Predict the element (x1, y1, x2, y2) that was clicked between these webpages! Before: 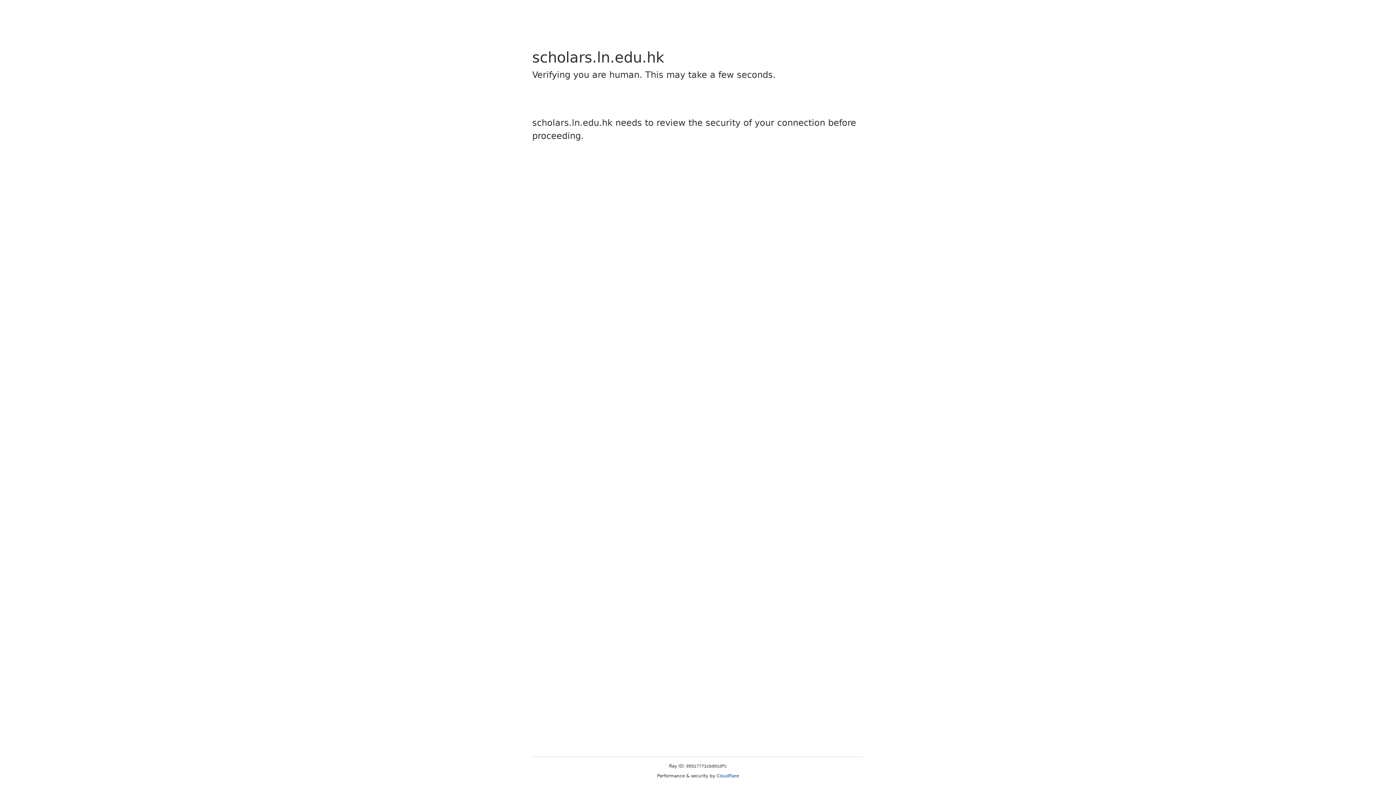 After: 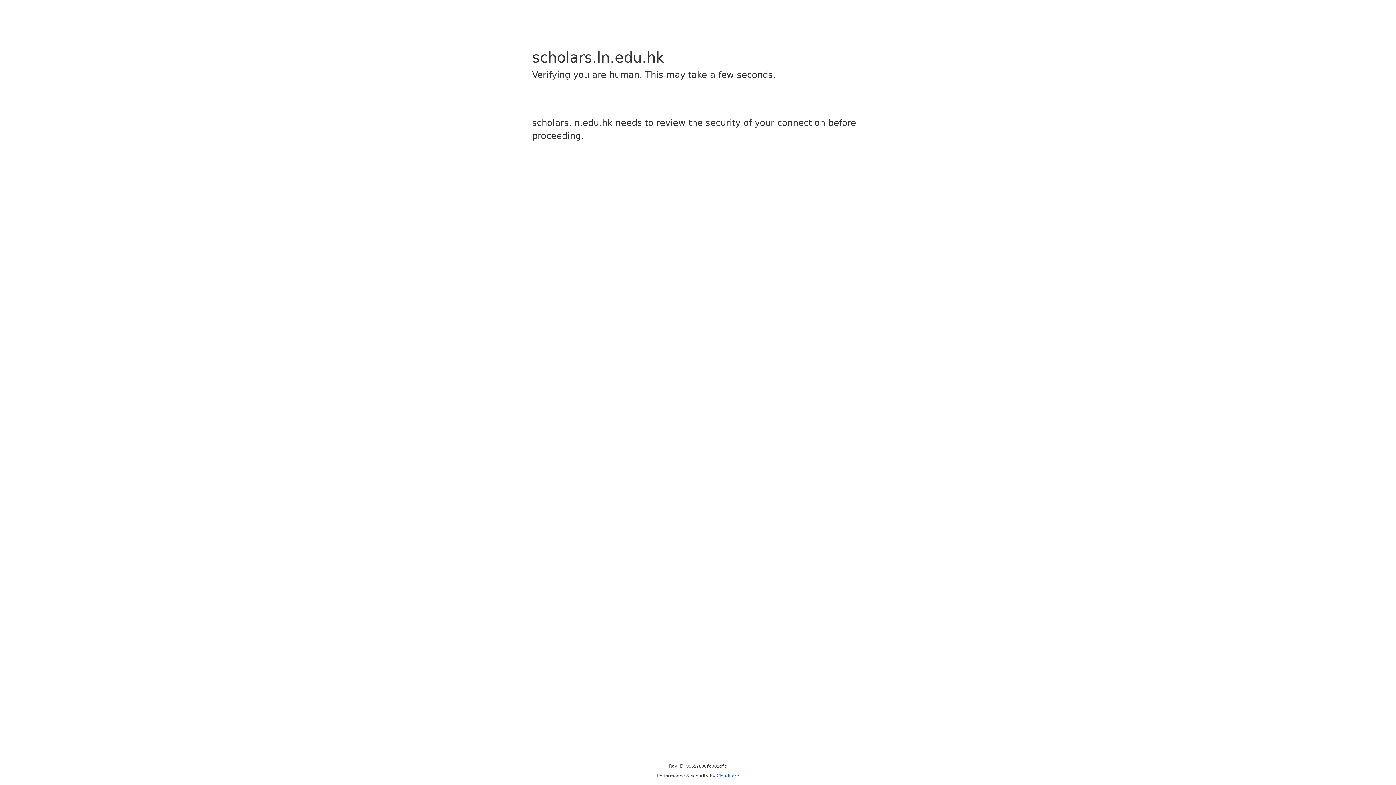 Action: label: Cloudflare bbox: (716, 773, 739, 778)